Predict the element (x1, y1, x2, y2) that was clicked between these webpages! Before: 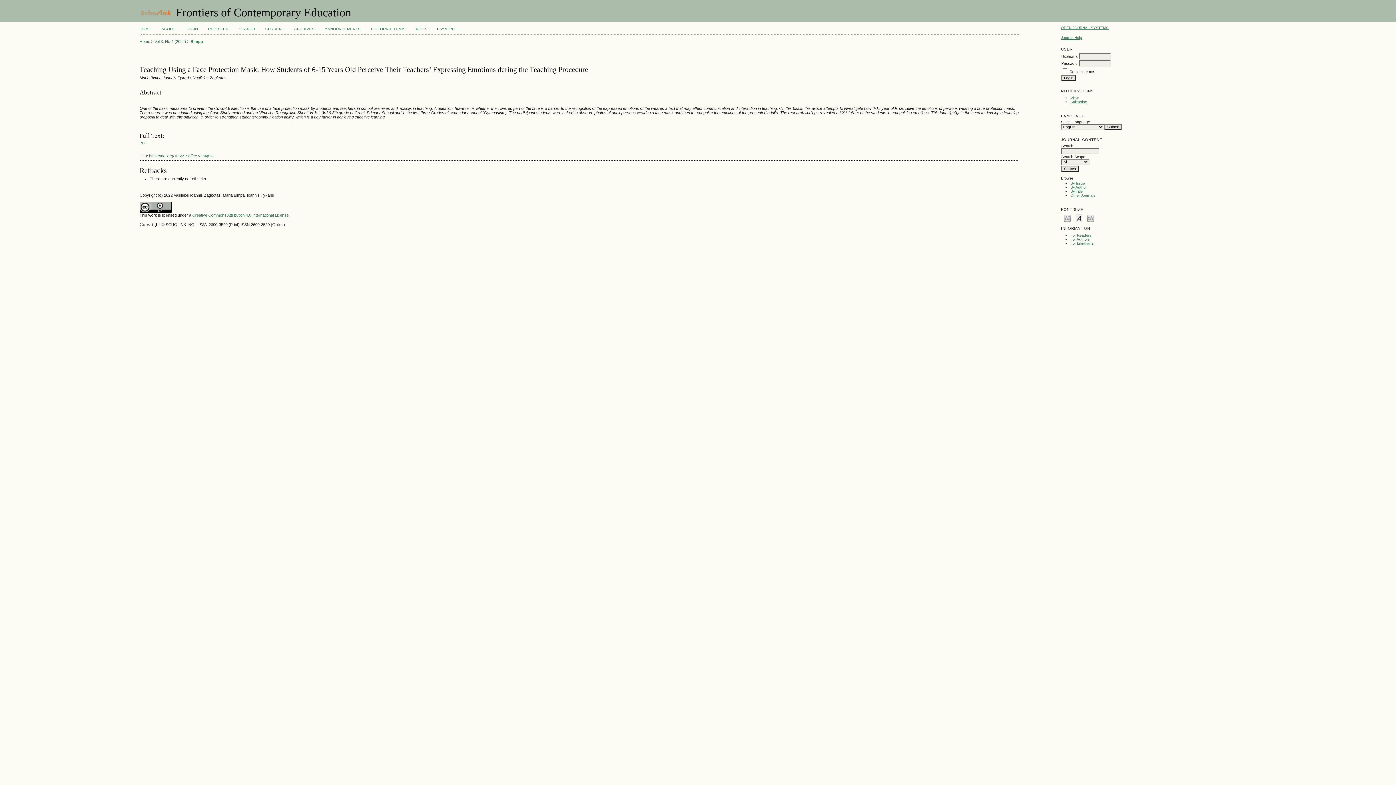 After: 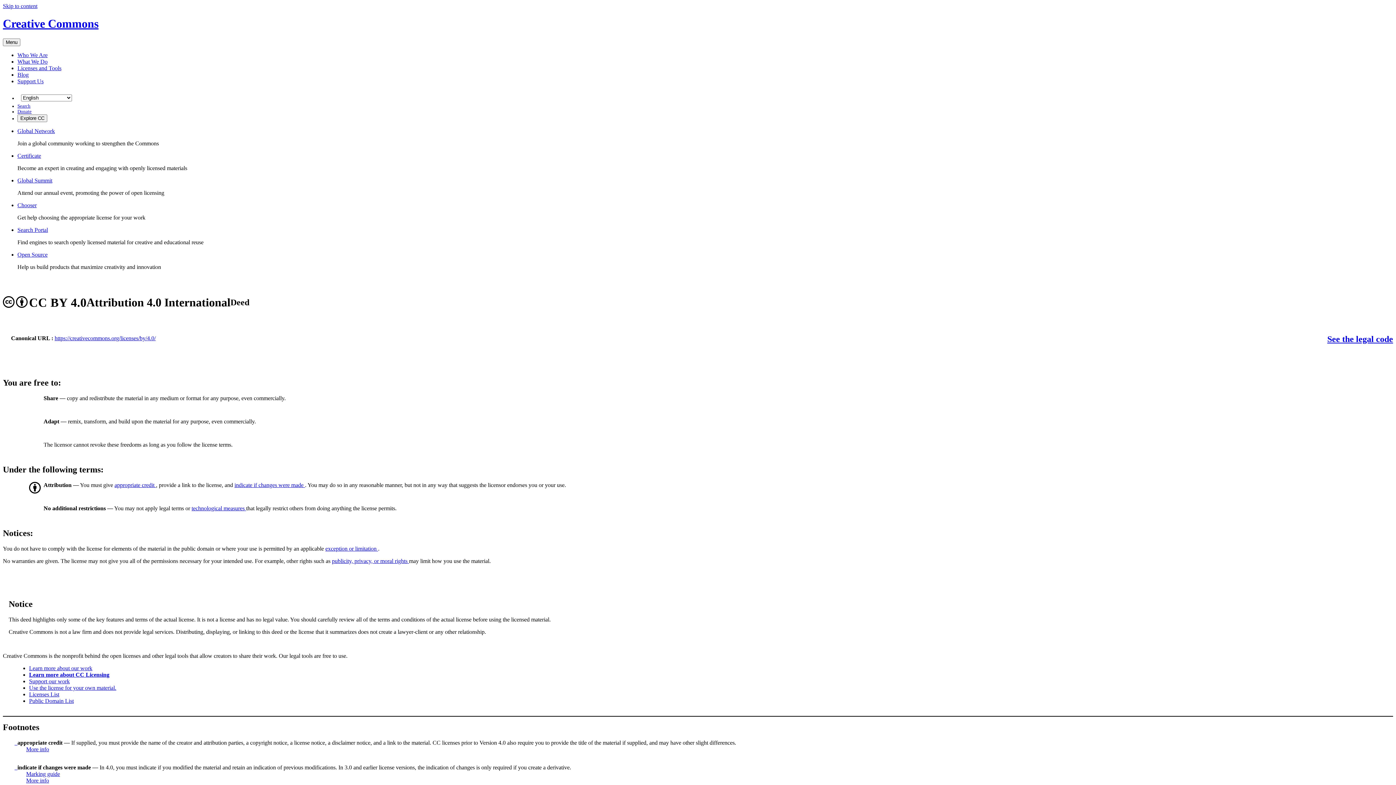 Action: bbox: (139, 209, 171, 213)